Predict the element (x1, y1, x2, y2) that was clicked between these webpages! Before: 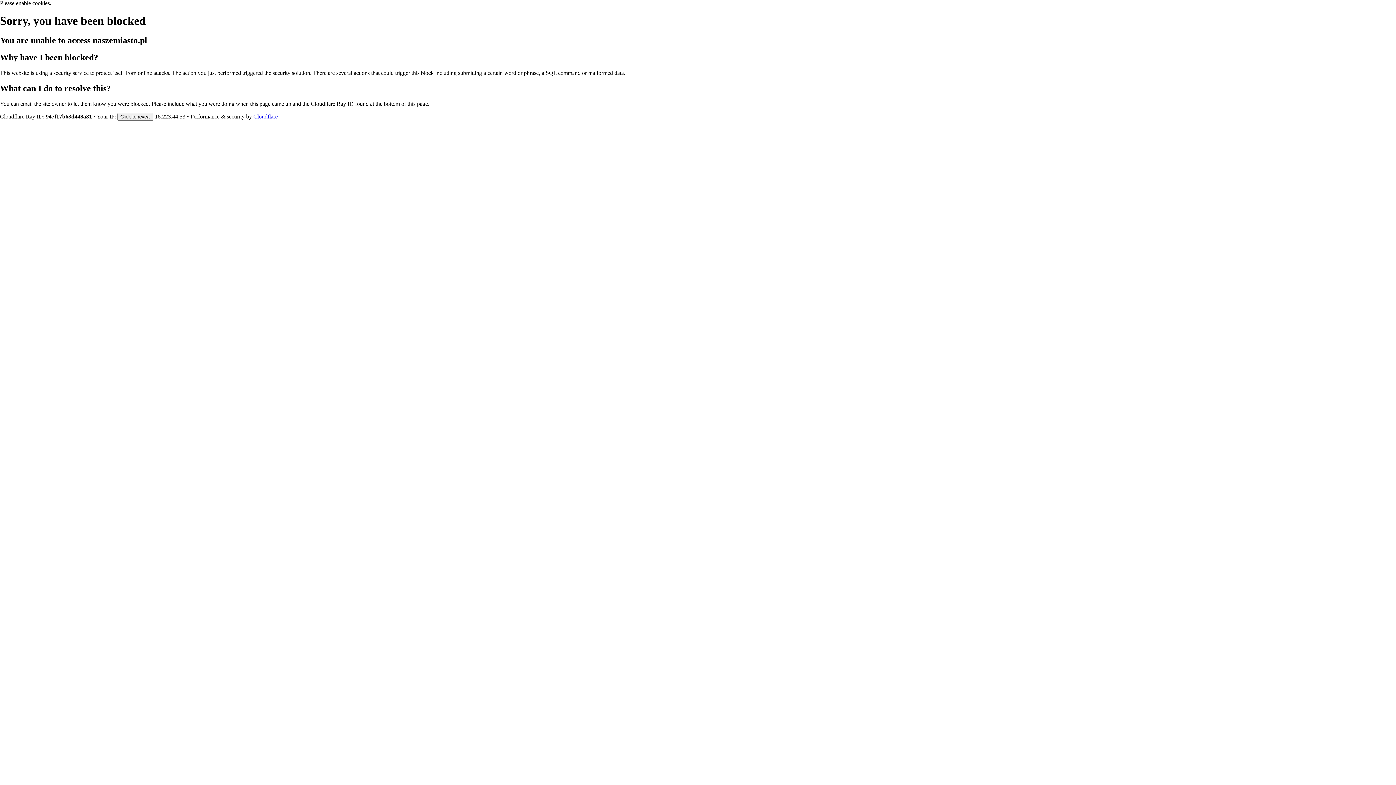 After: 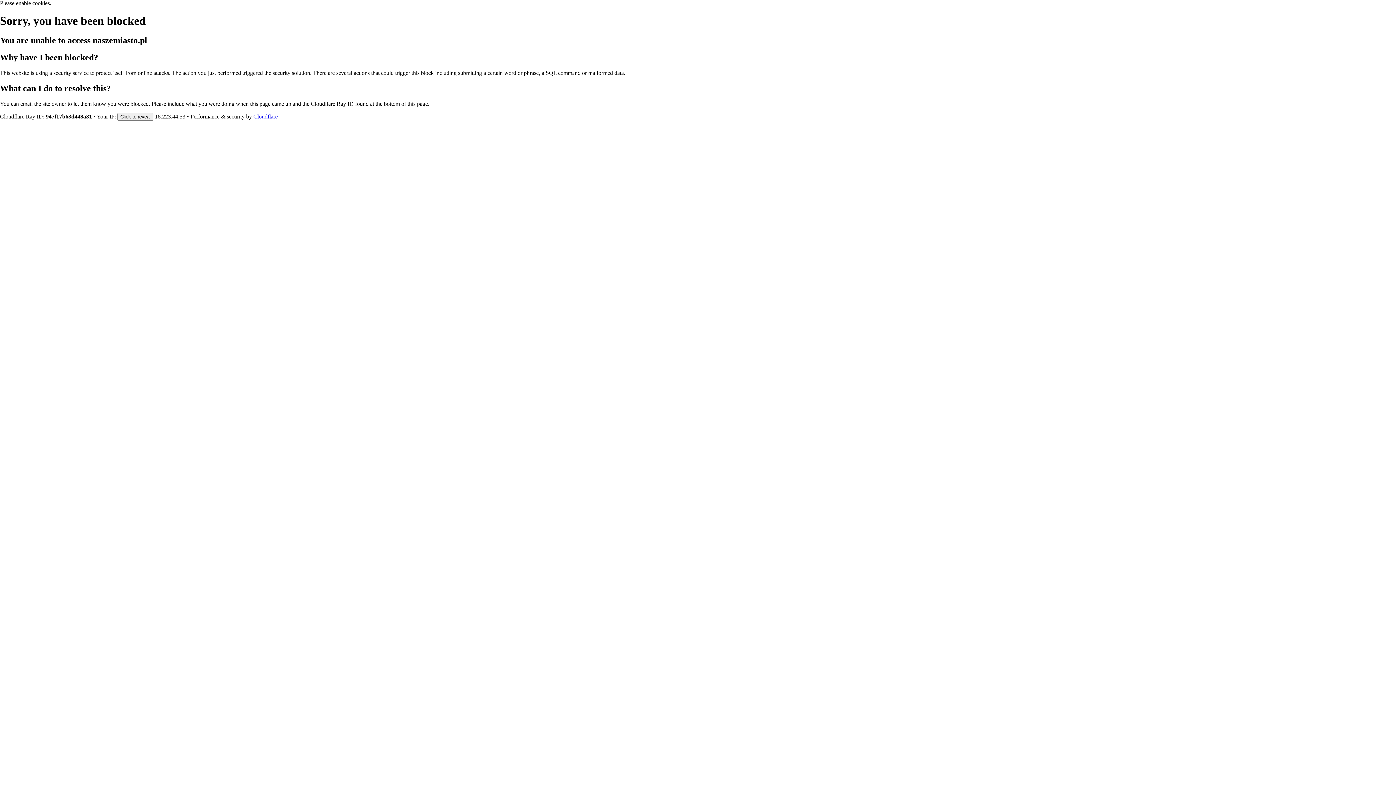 Action: label: Cloudflare bbox: (253, 113, 277, 119)